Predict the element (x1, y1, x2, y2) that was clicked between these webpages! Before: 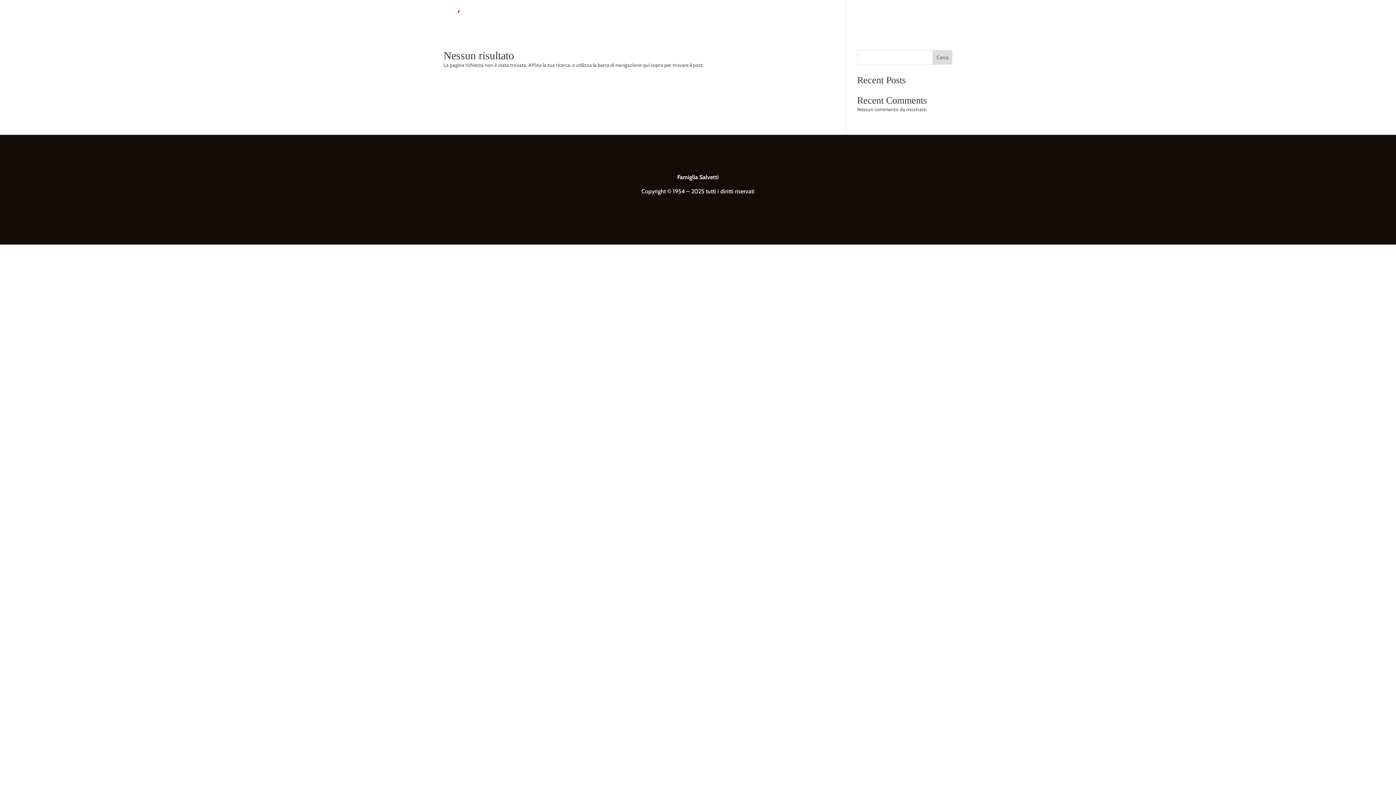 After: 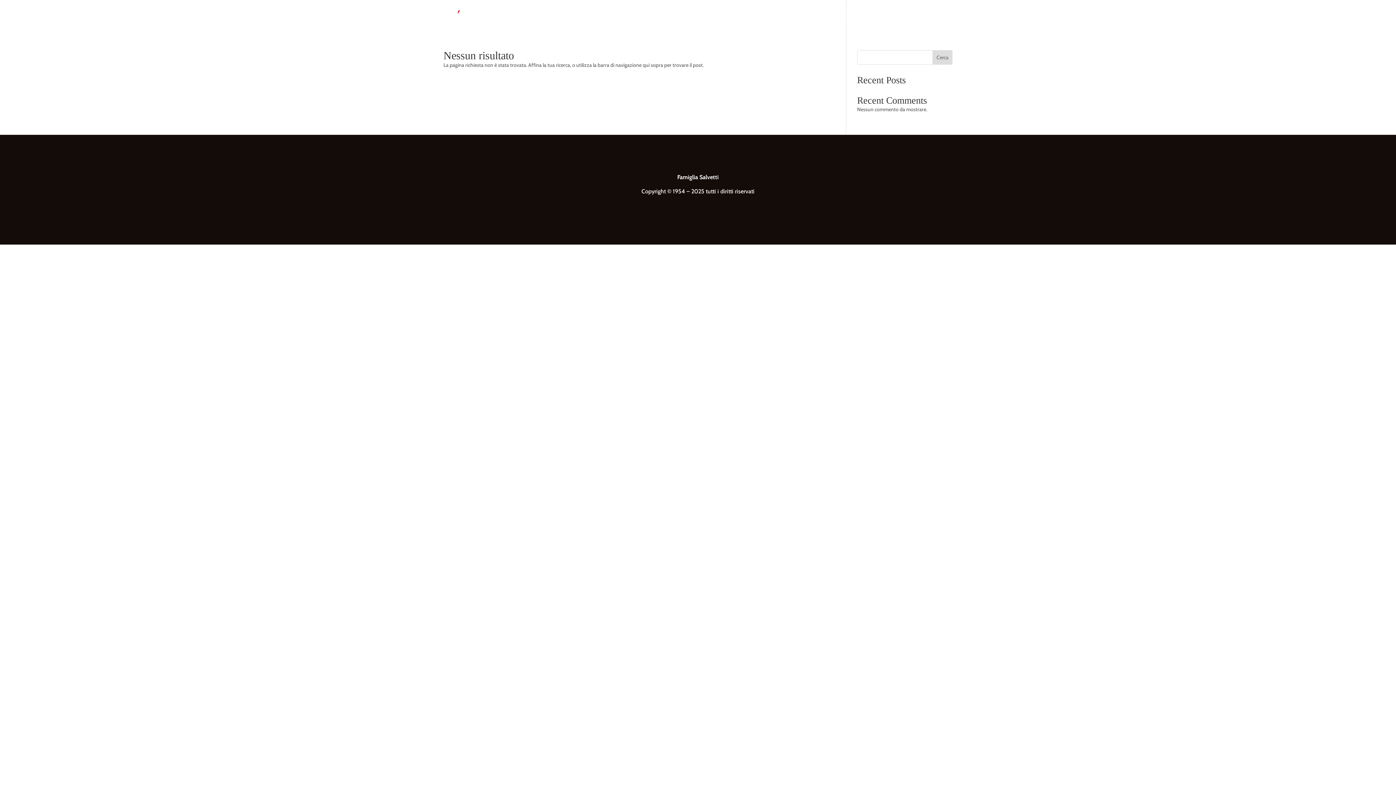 Action: bbox: (828, 12, 846, 29) label: La storia